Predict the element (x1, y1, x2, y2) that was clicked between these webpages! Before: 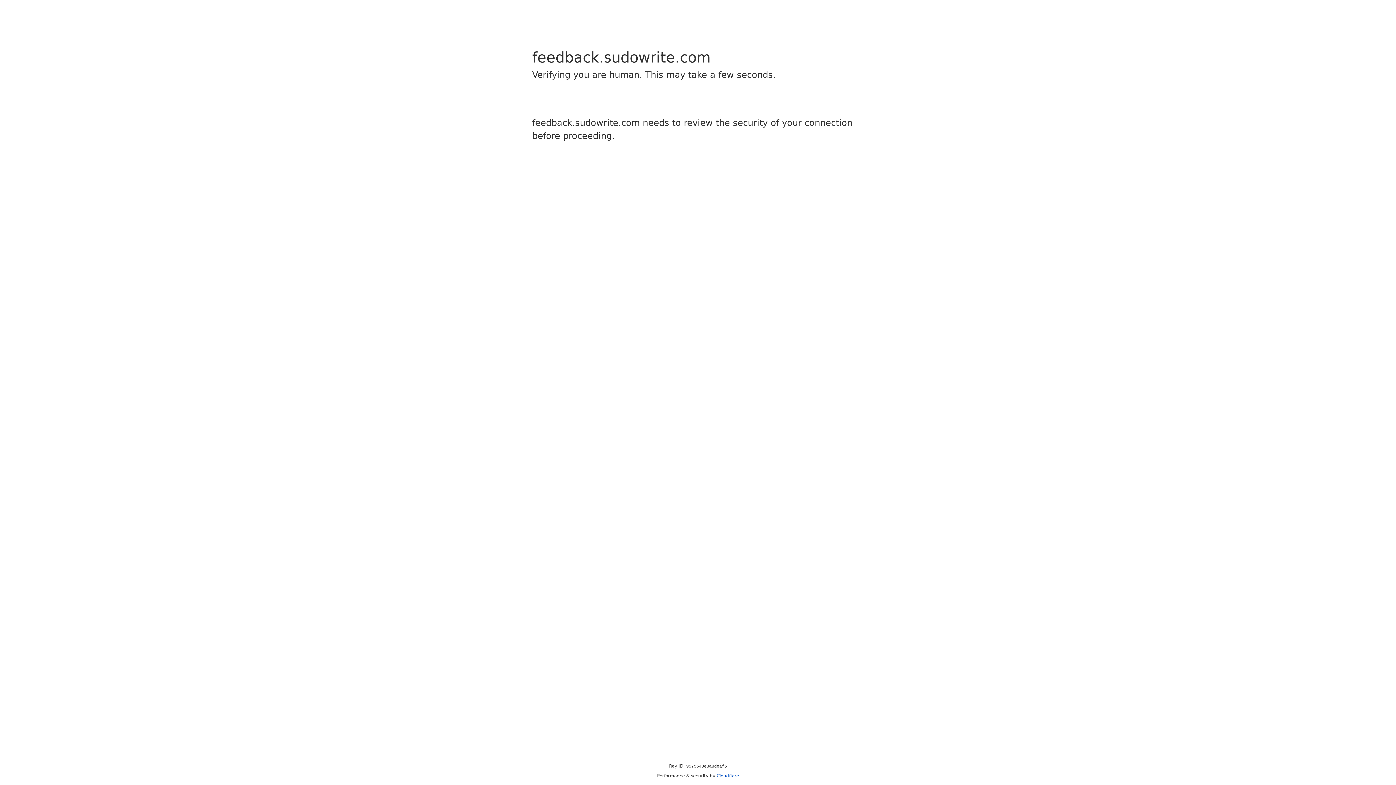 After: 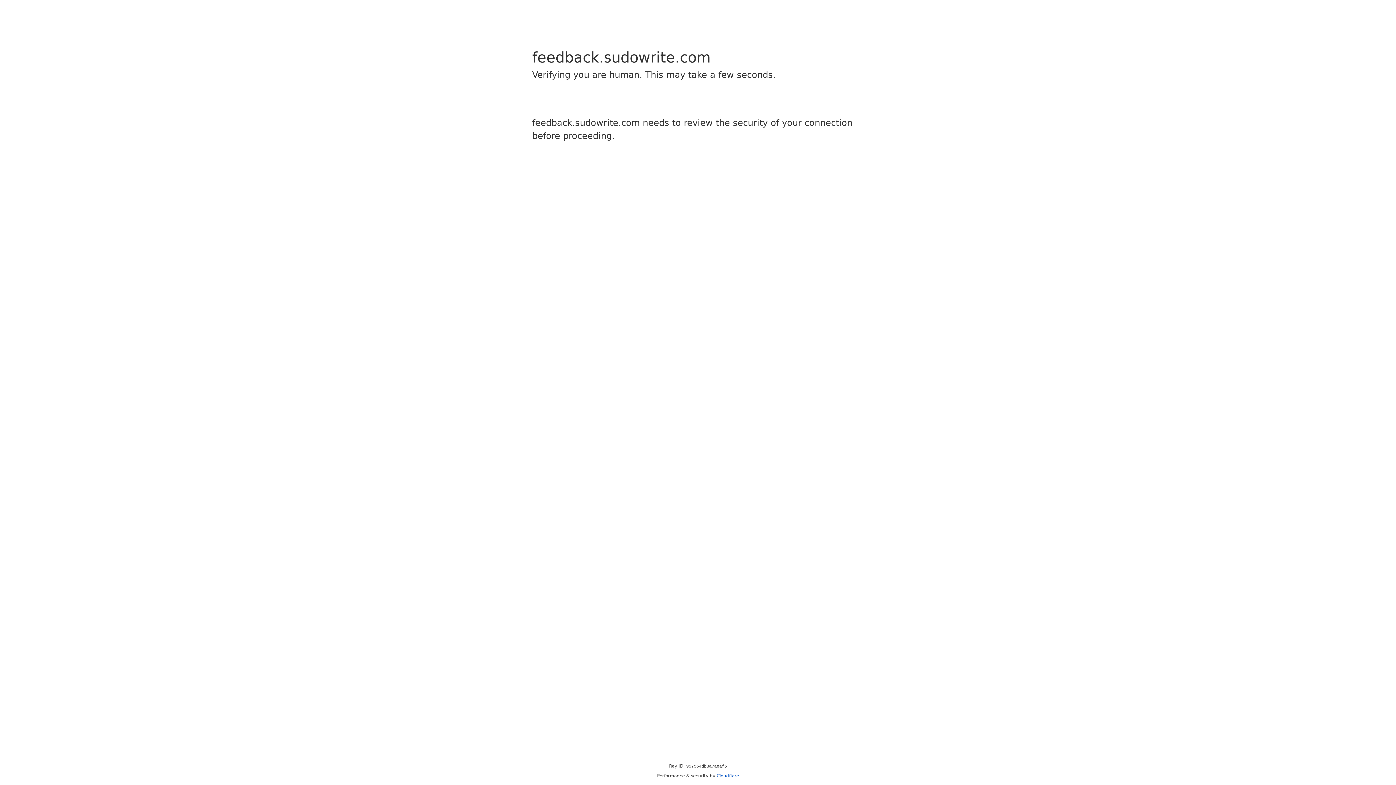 Action: bbox: (716, 773, 739, 778) label: Cloudflare